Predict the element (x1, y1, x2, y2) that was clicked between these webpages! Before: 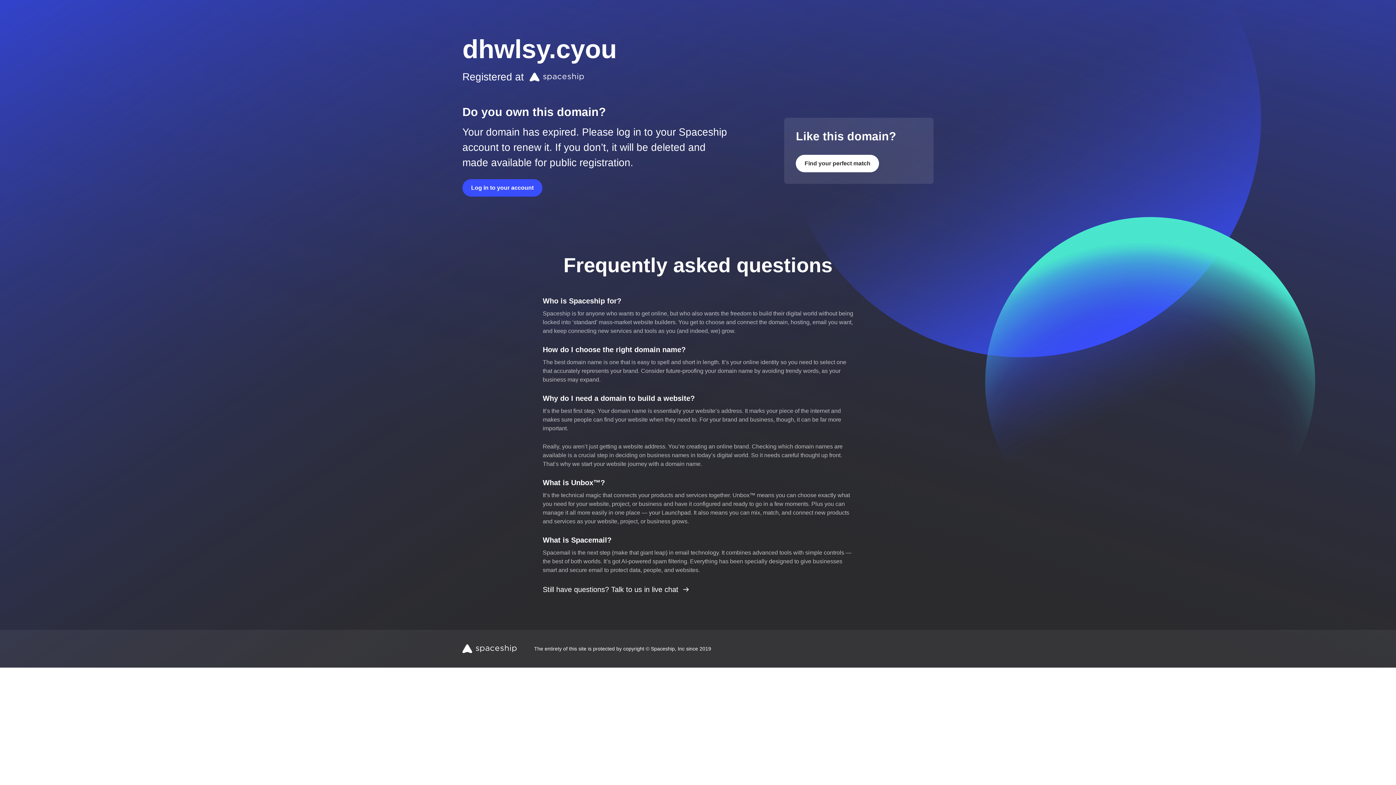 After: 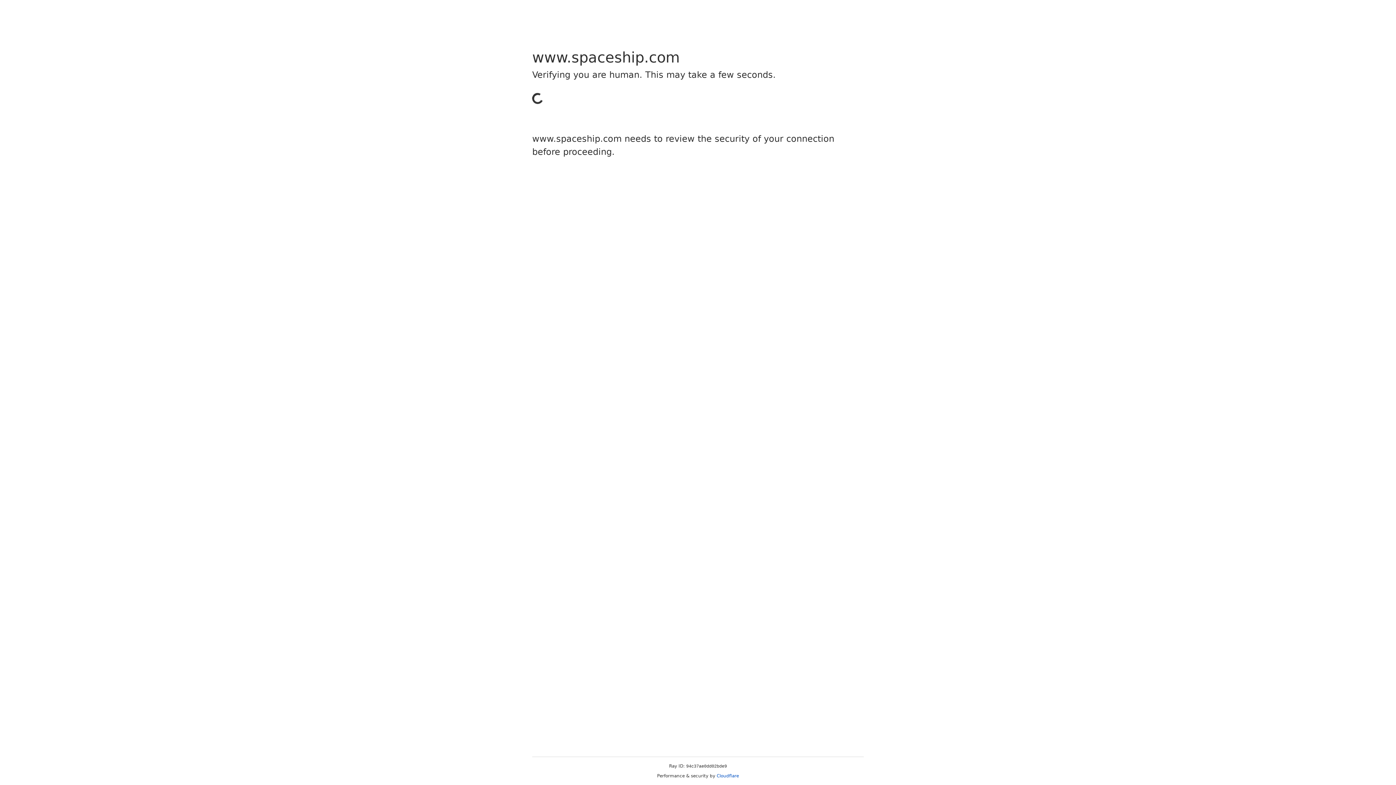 Action: label: Find your perfect match bbox: (796, 154, 879, 172)